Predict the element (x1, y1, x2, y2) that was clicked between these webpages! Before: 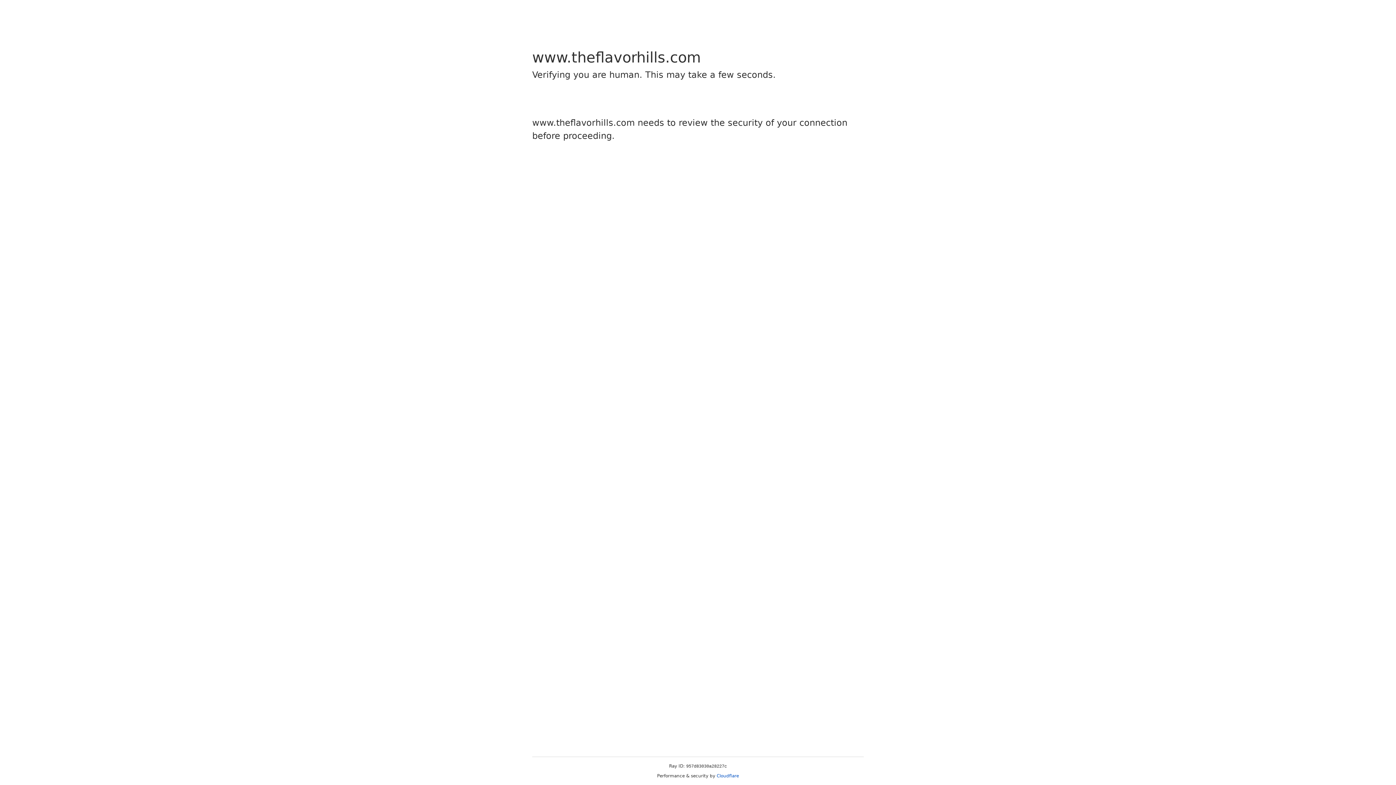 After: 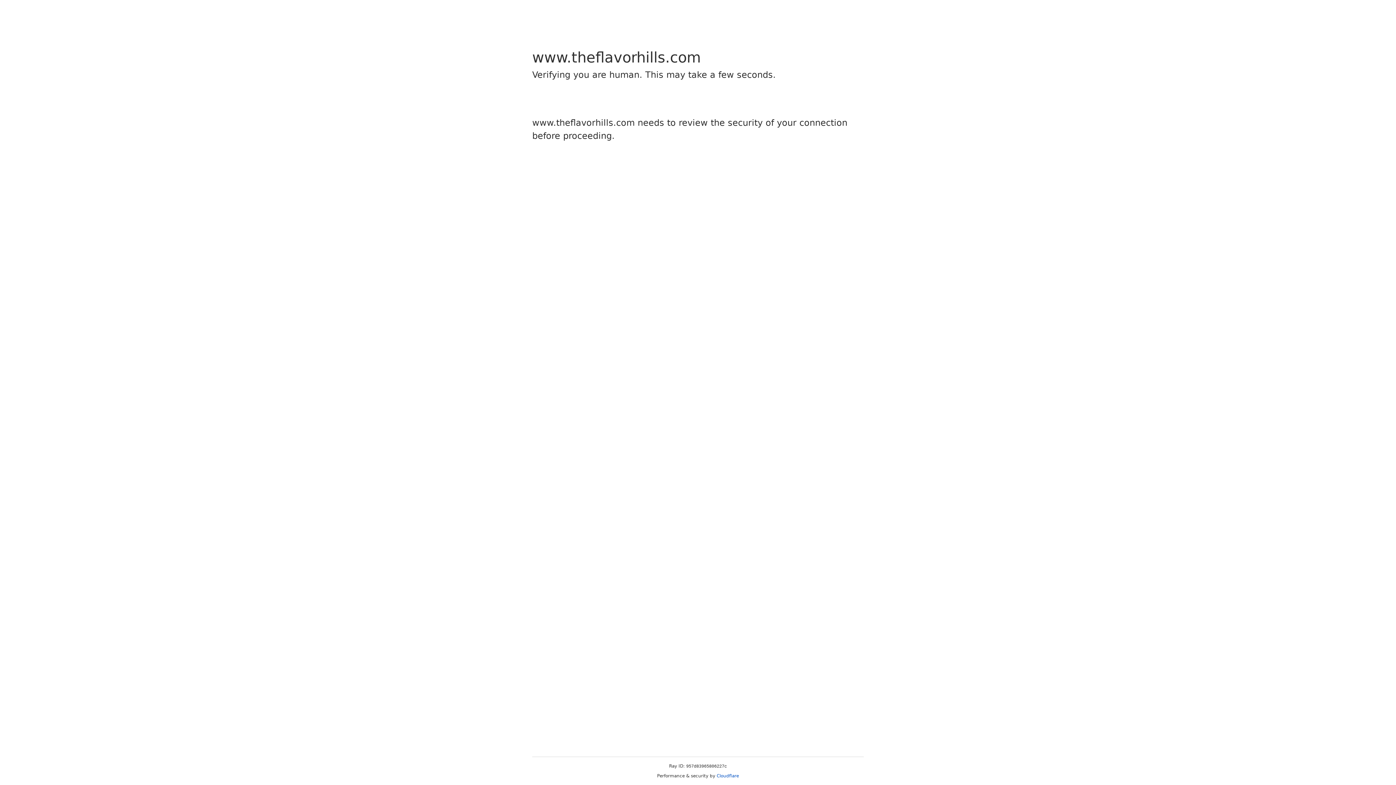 Action: label: Cloudflare bbox: (716, 773, 739, 778)